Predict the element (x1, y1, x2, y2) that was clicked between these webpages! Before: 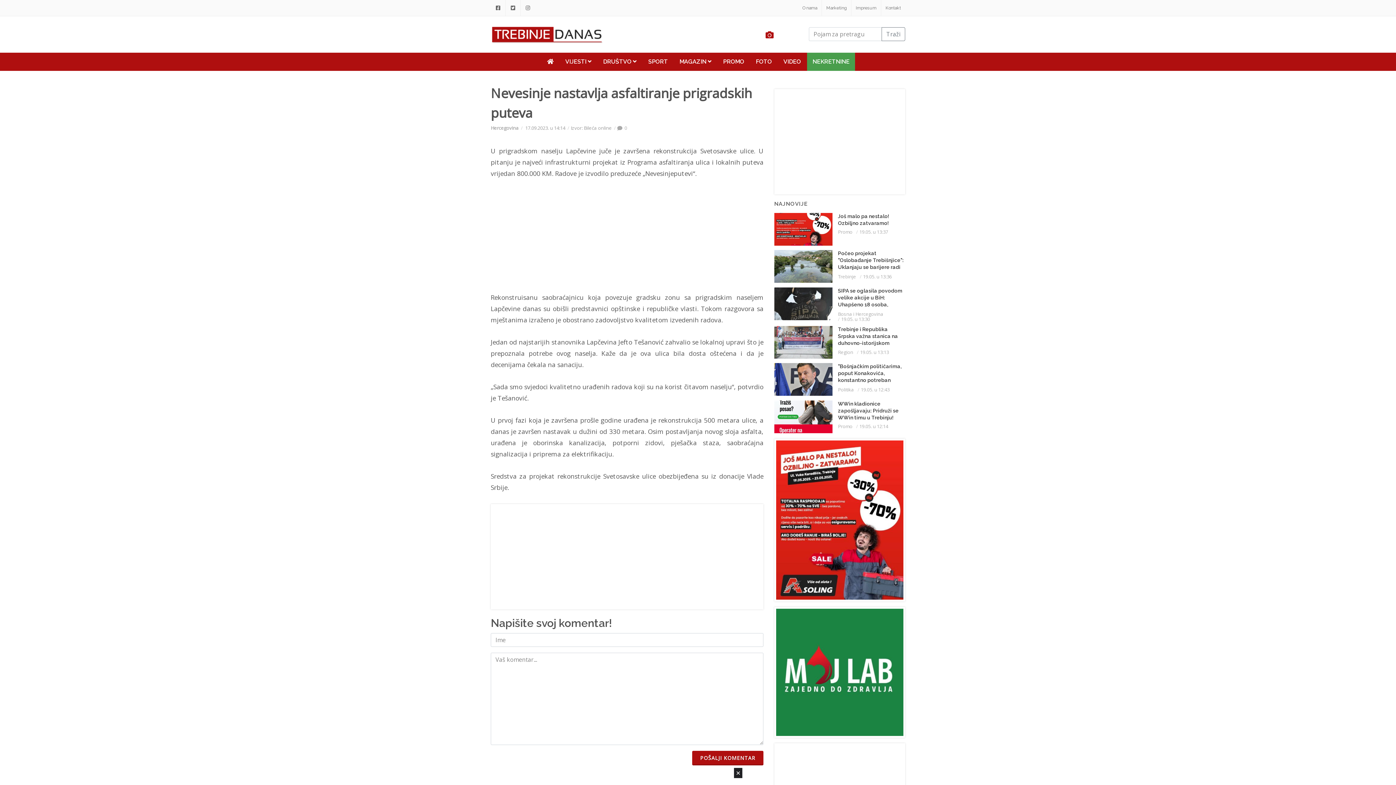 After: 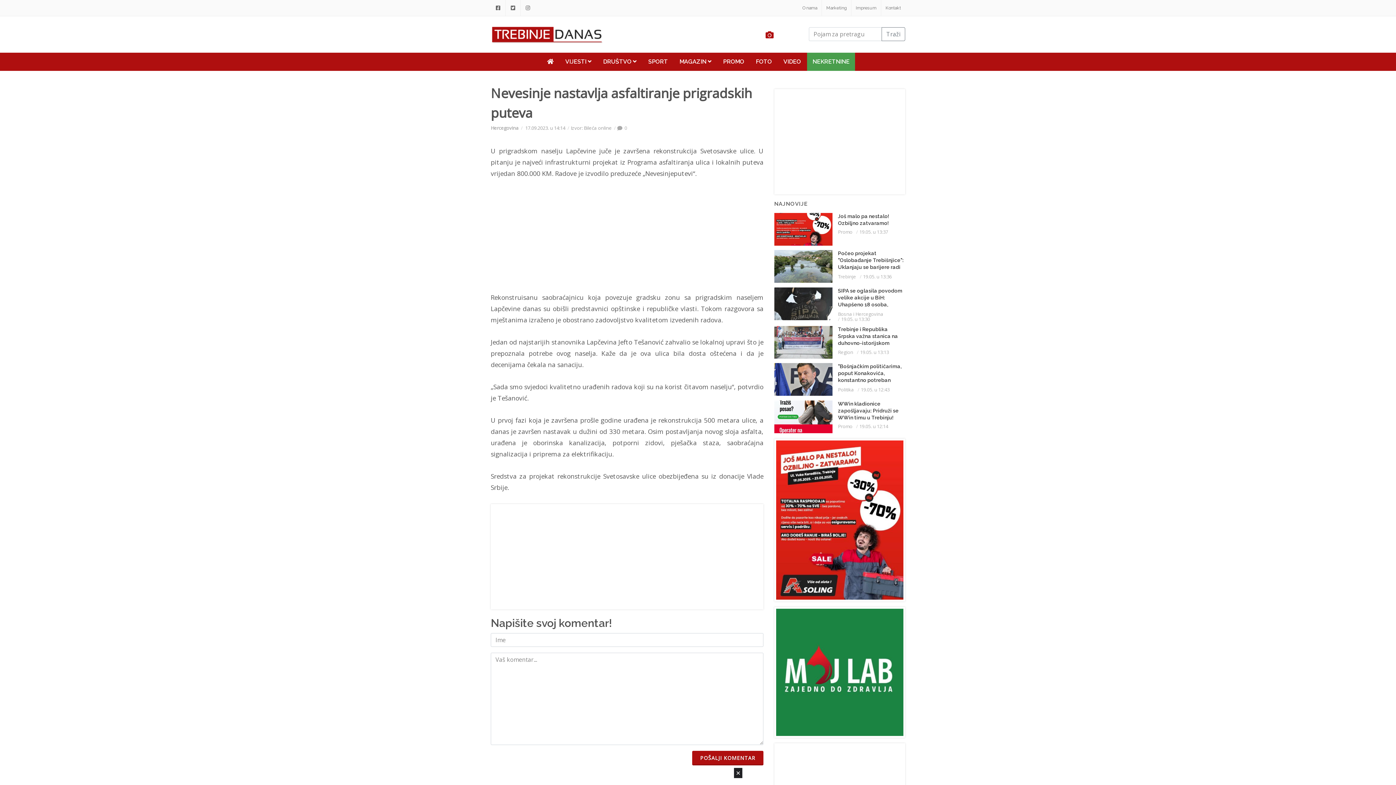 Action: bbox: (776, 440, 903, 599)